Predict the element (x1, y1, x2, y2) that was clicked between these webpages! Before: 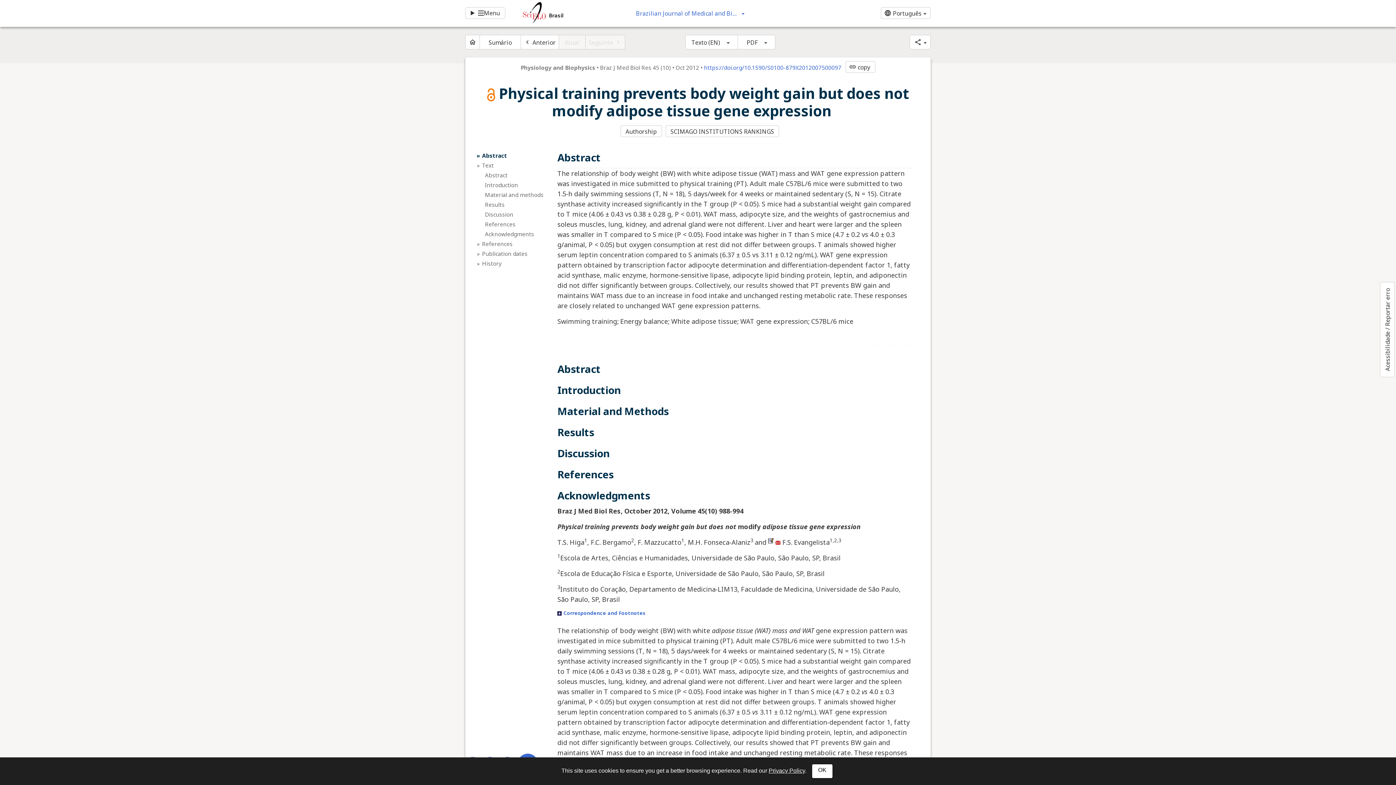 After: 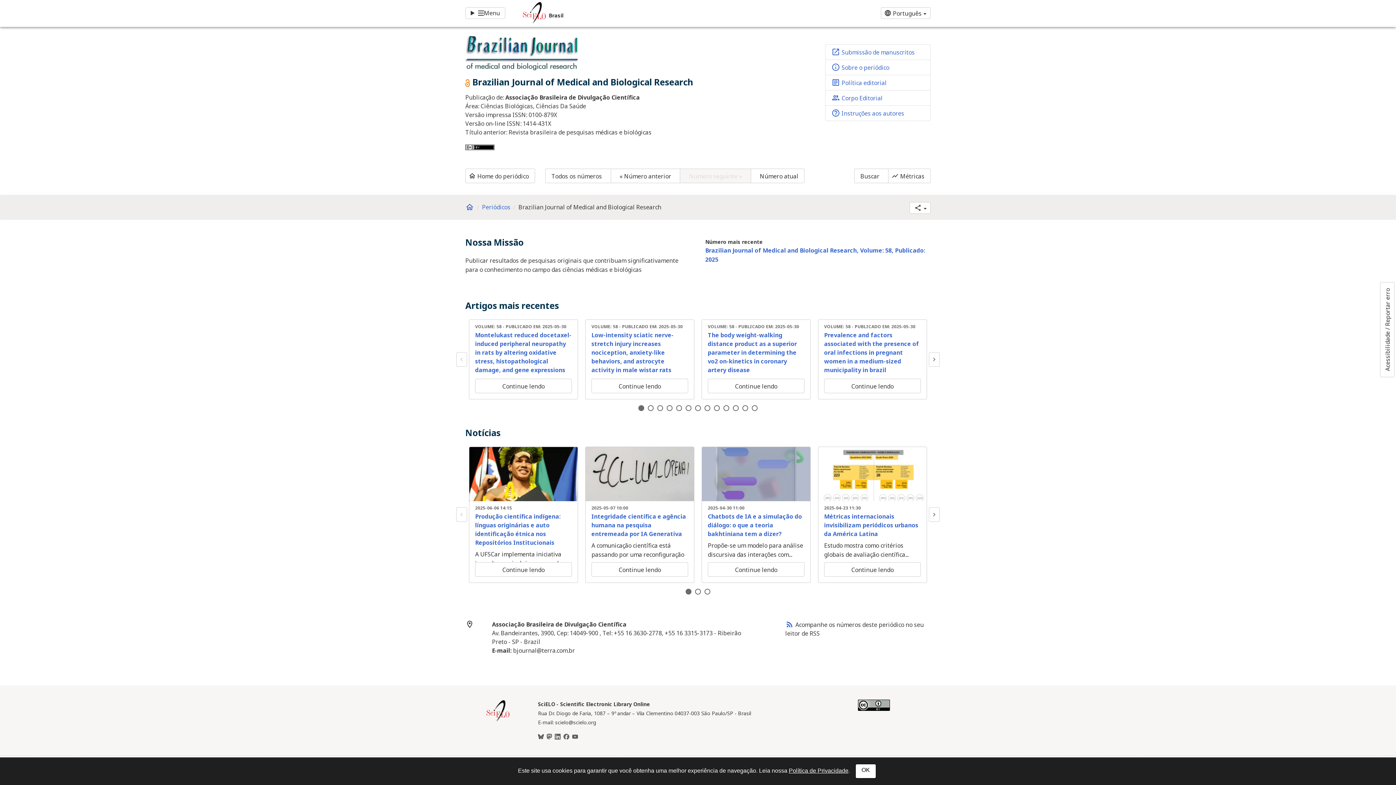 Action: bbox: (465, 34, 480, 49) label: home